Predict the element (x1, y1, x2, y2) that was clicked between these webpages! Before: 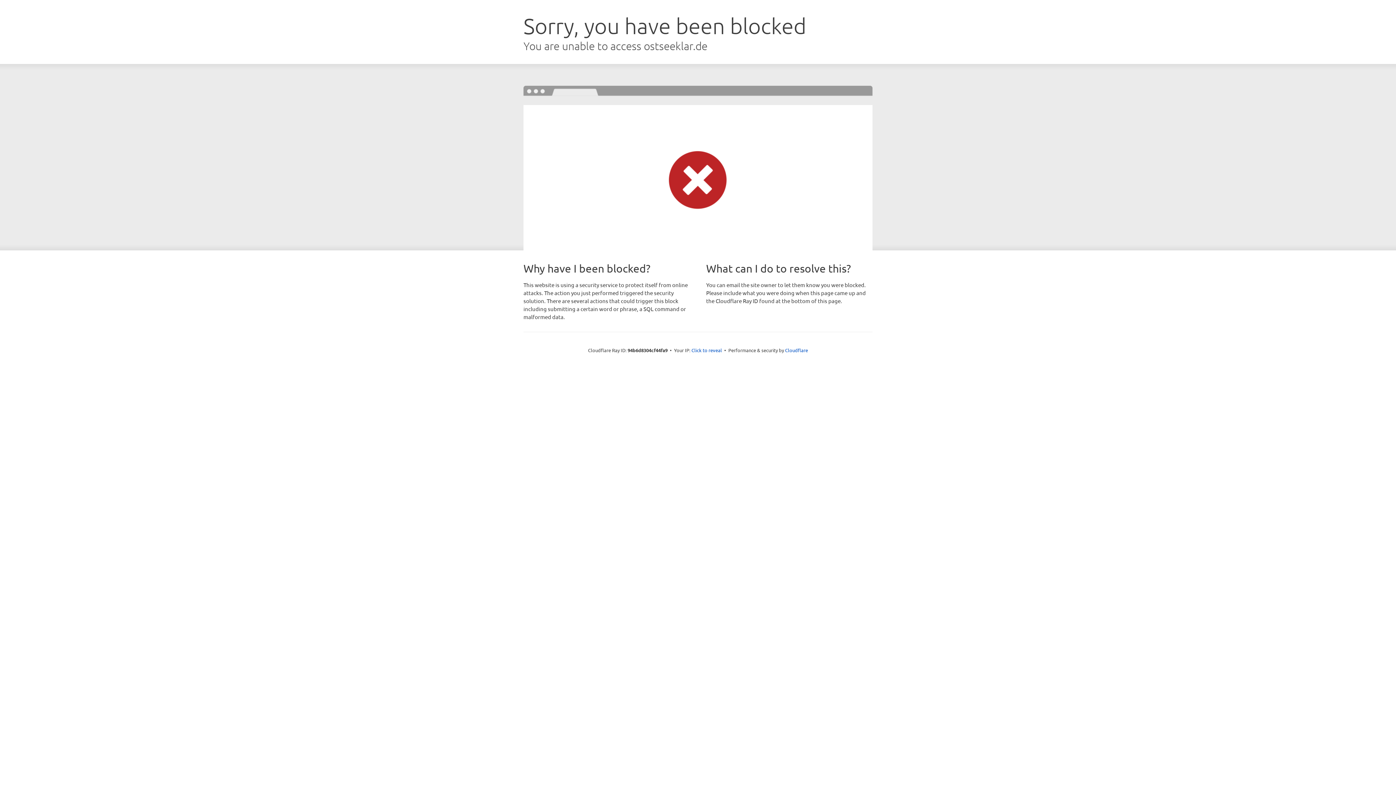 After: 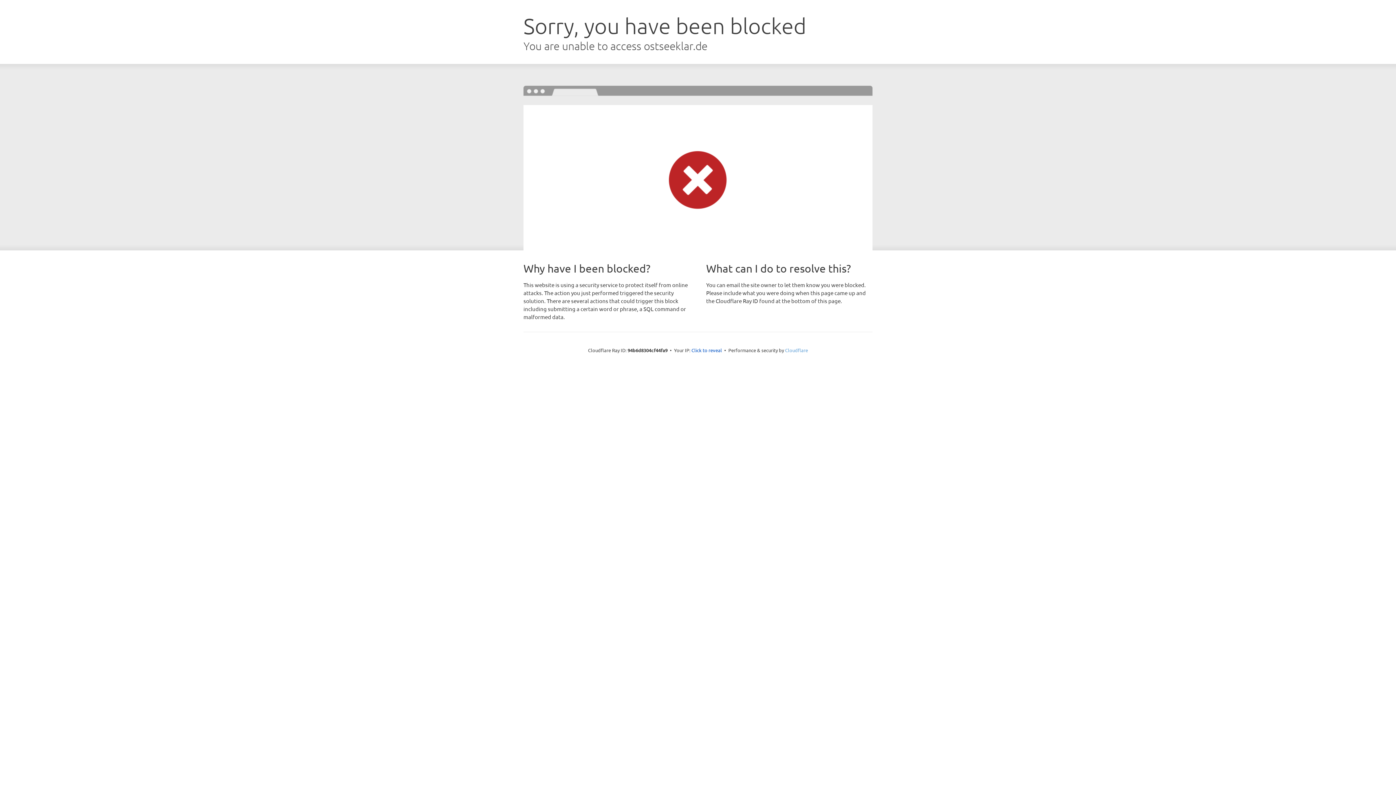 Action: bbox: (785, 347, 808, 353) label: Cloudflare